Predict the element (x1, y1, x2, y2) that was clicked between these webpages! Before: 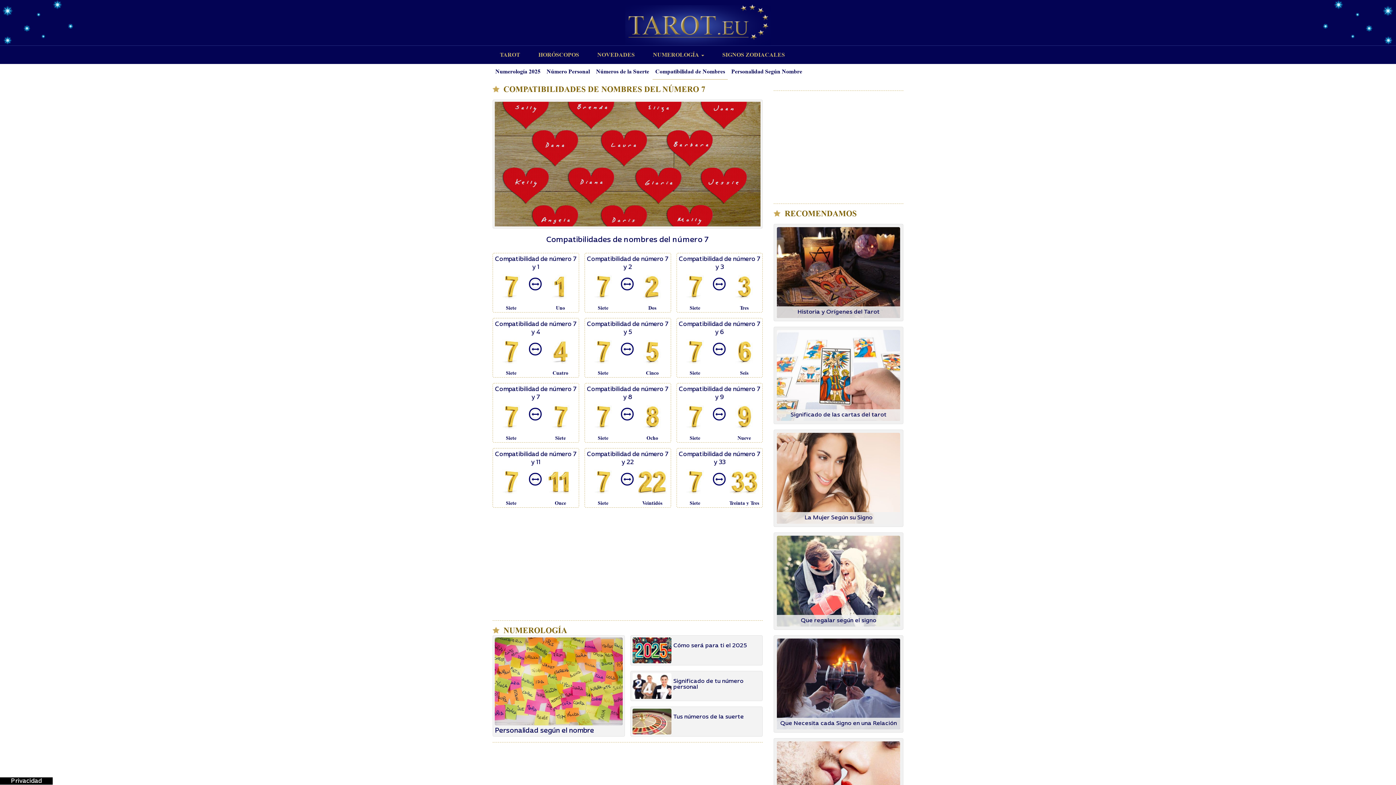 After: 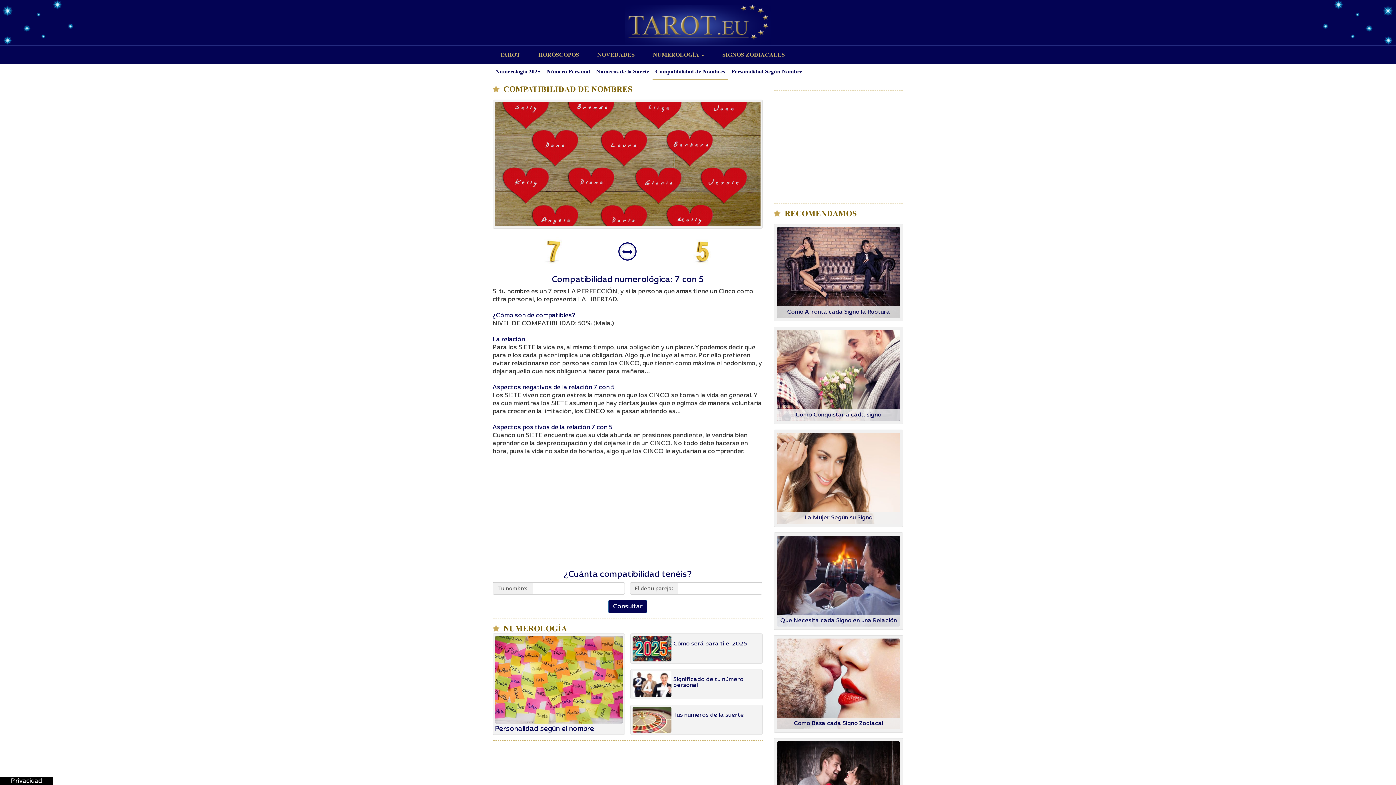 Action: bbox: (586, 320, 668, 336) label: Compatibilidad de número 7 y 5